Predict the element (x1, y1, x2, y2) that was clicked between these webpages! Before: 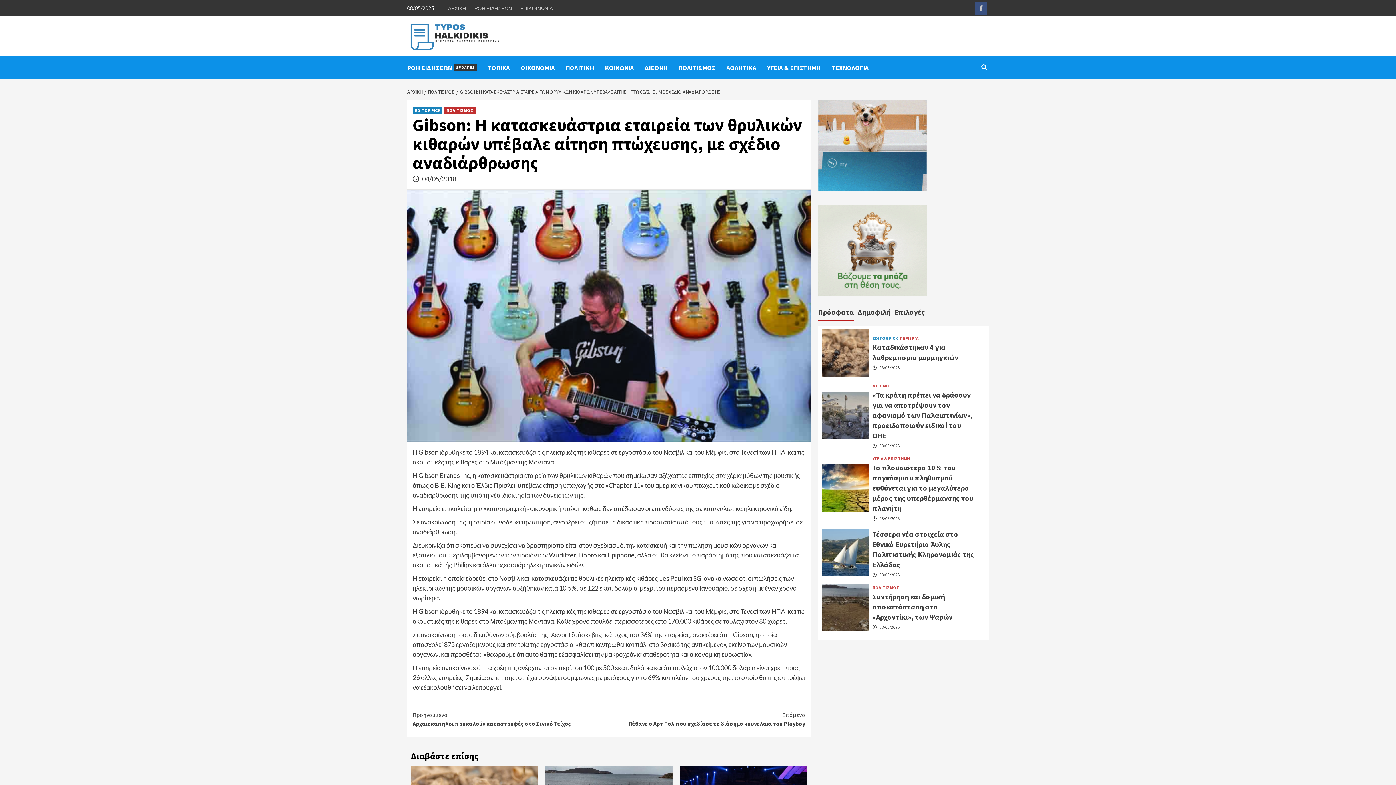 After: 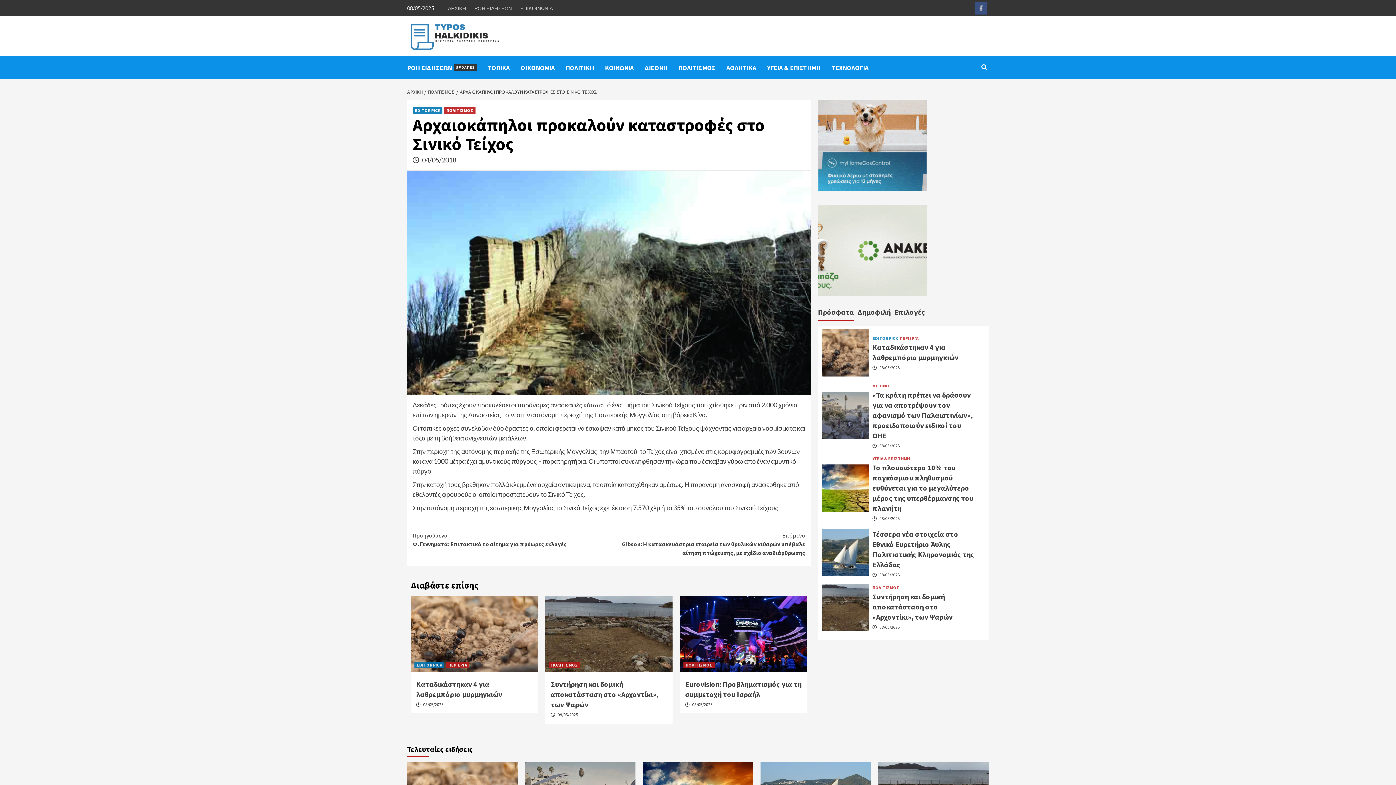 Action: bbox: (412, 710, 609, 728) label: Προηγούμενο
Αρχαιοκάπηλοι προκαλούν καταστροφές στο Σινικό Τείχος